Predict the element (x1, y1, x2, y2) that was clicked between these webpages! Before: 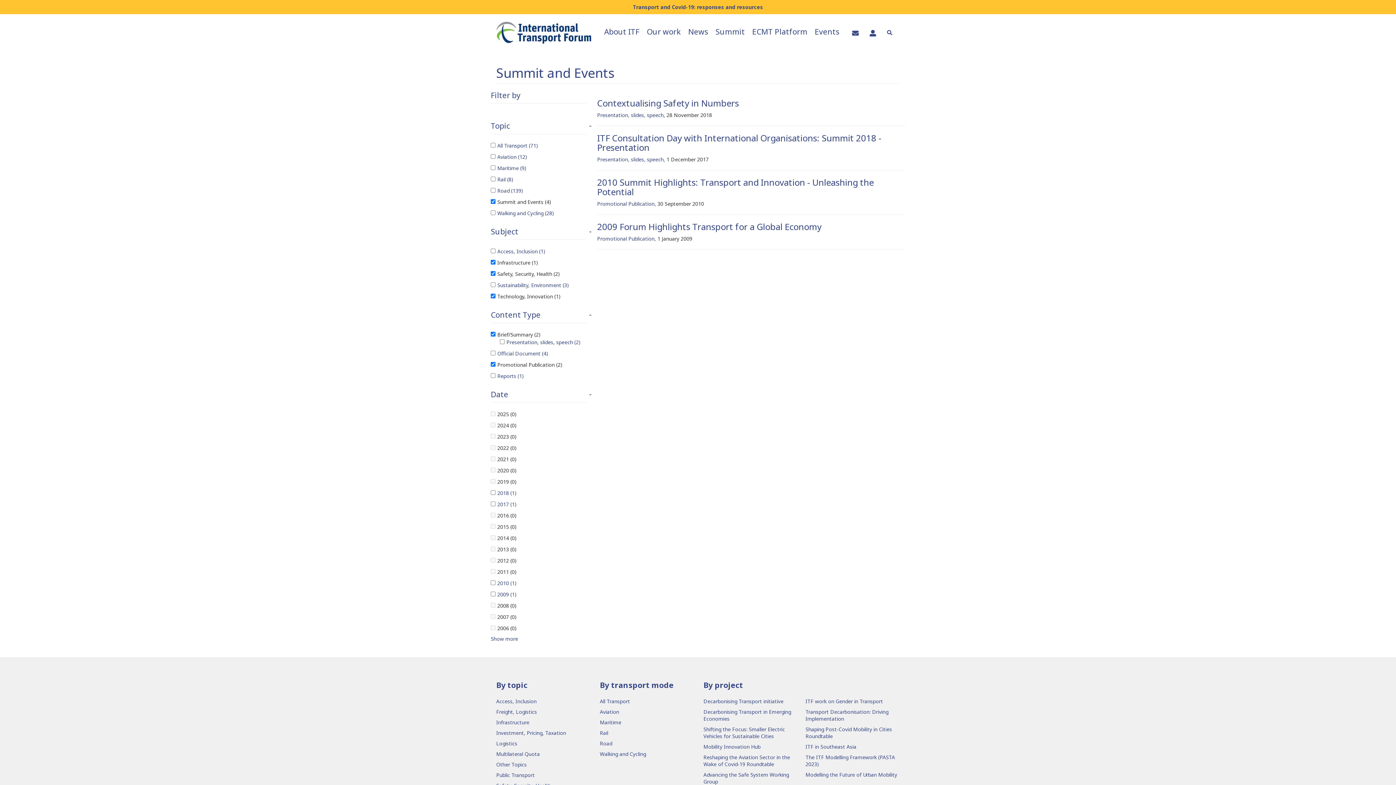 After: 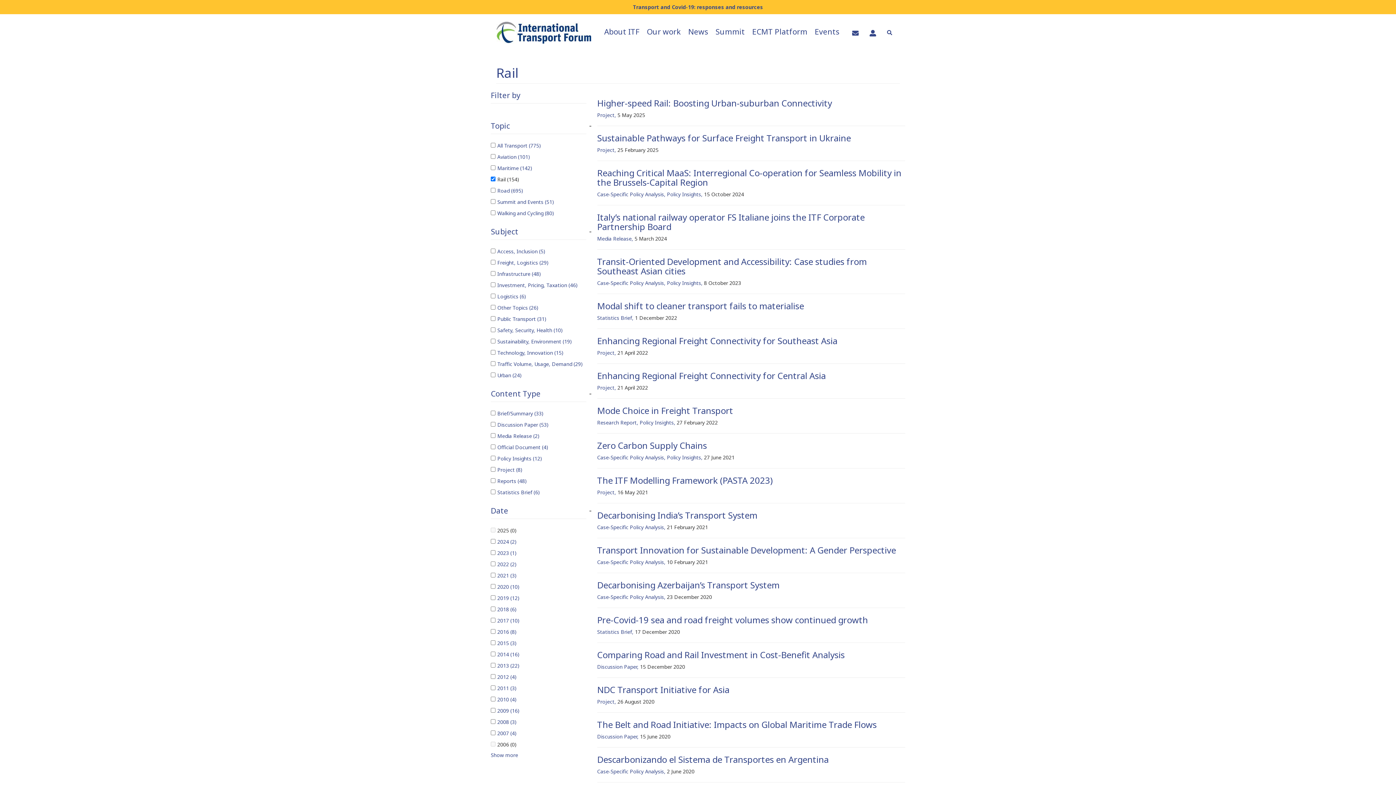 Action: label: Rail bbox: (600, 729, 608, 736)